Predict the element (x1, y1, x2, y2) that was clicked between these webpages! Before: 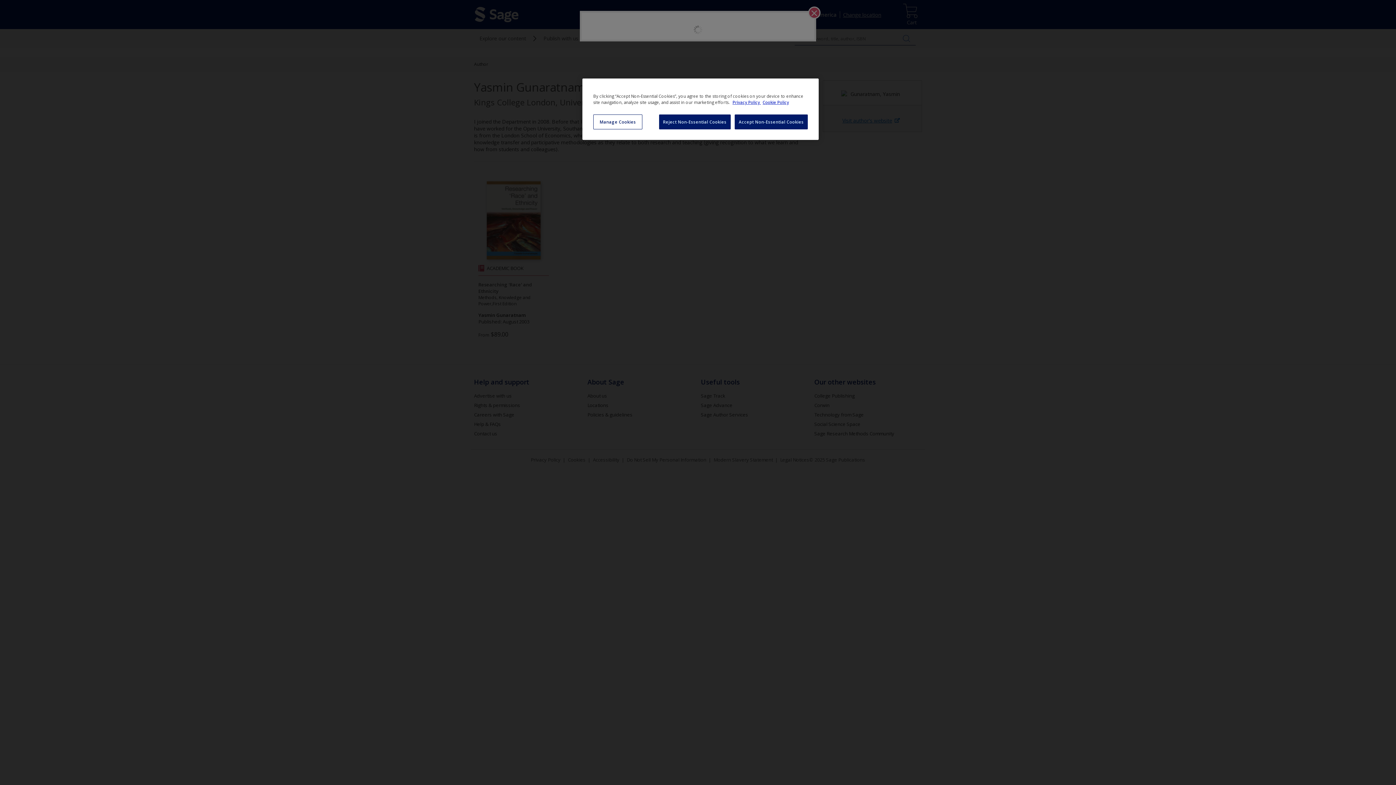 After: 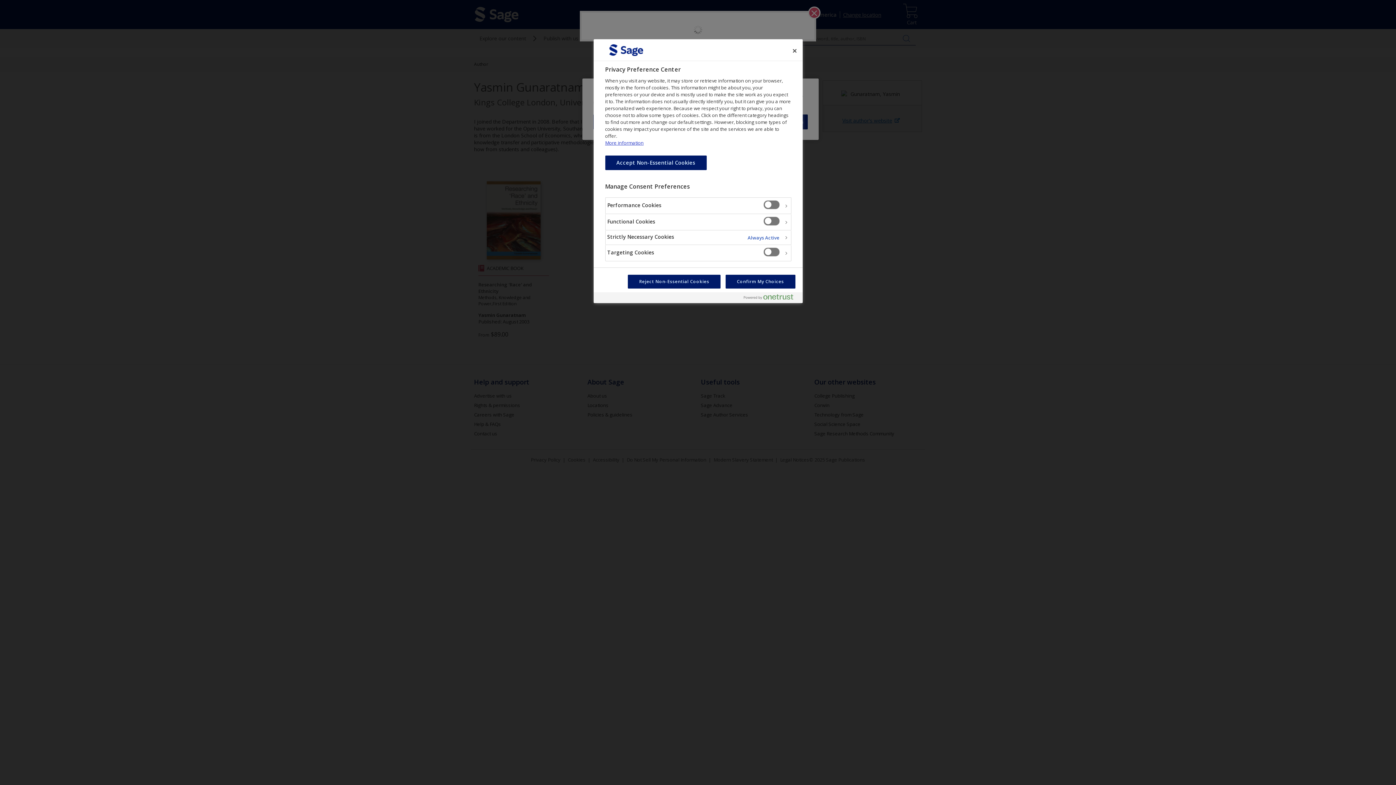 Action: bbox: (593, 114, 642, 129) label: Manage Cookies